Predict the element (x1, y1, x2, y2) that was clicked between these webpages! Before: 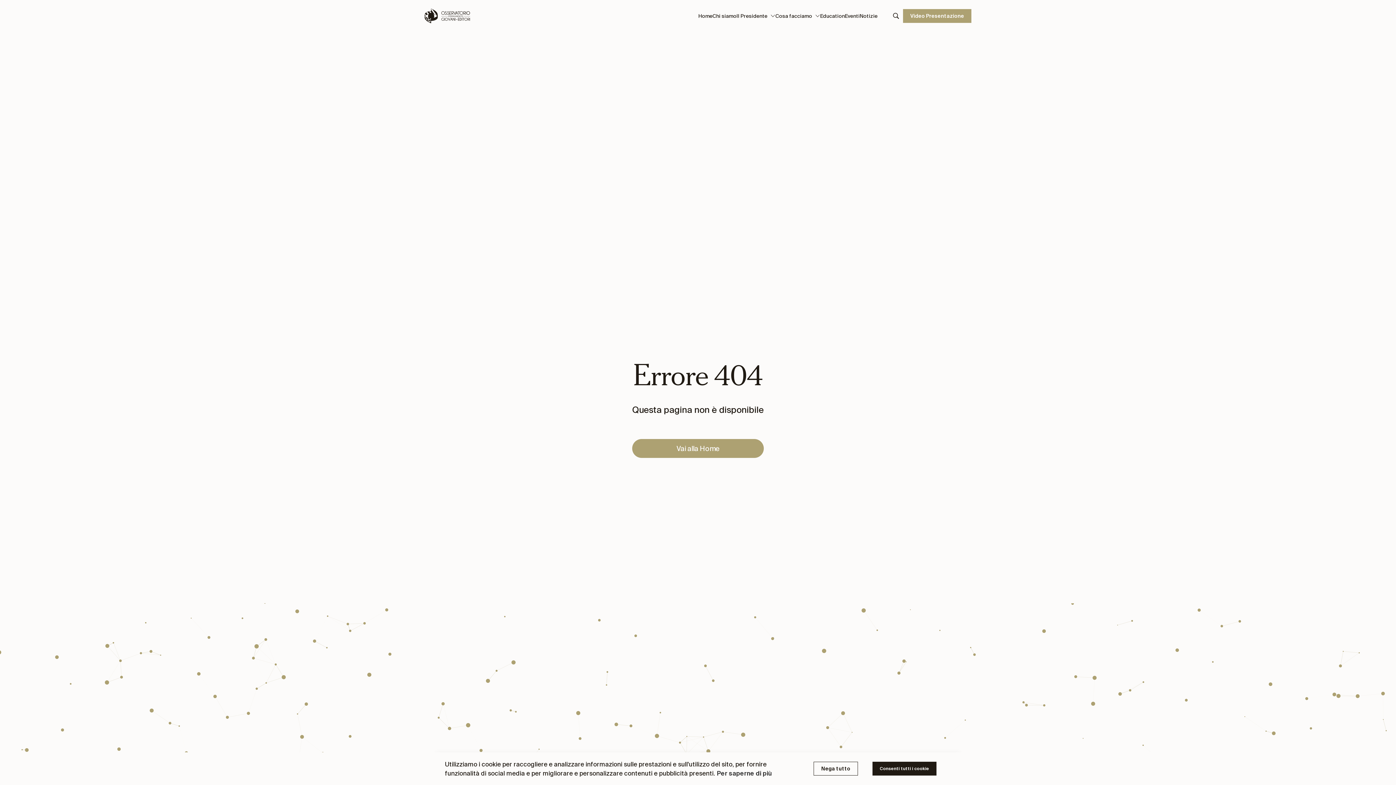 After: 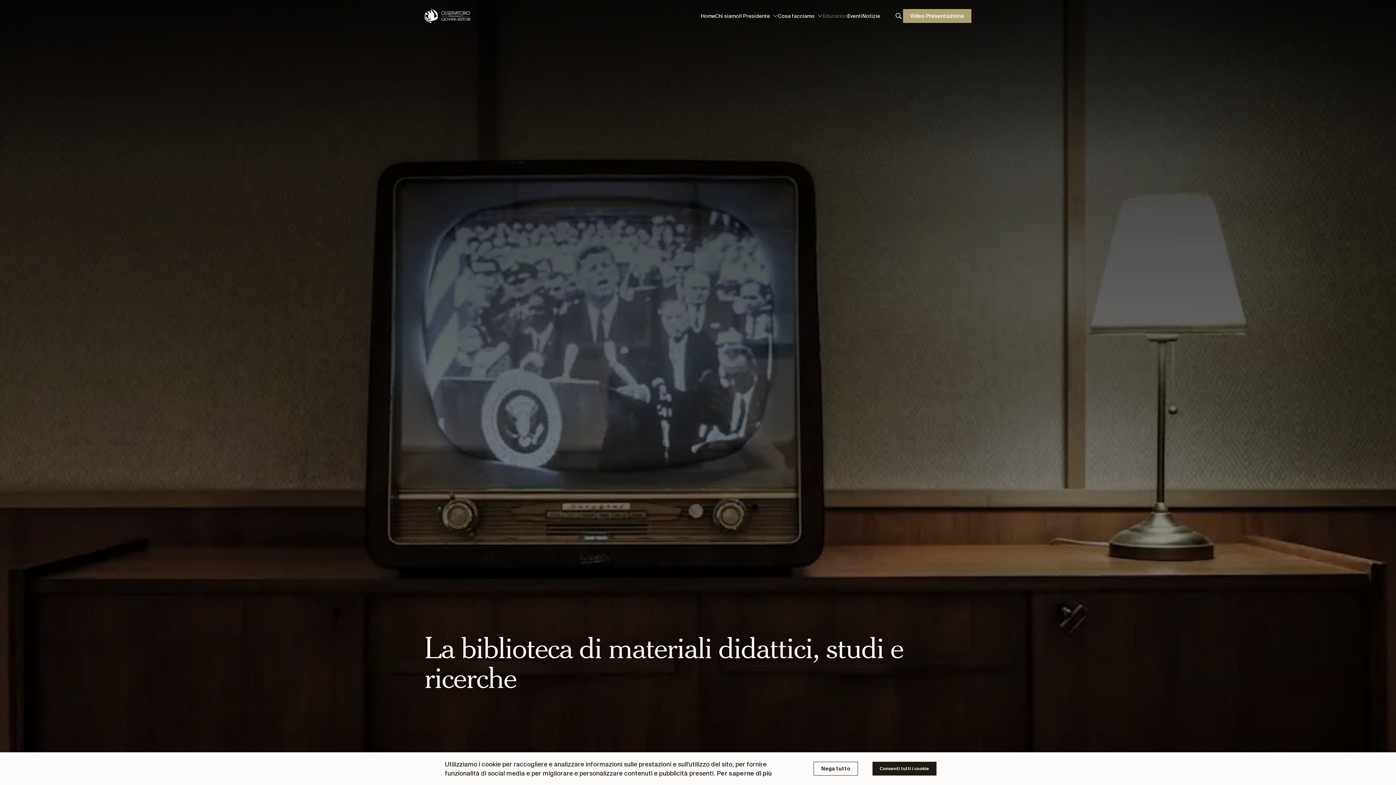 Action: bbox: (820, 12, 845, 20) label: Education